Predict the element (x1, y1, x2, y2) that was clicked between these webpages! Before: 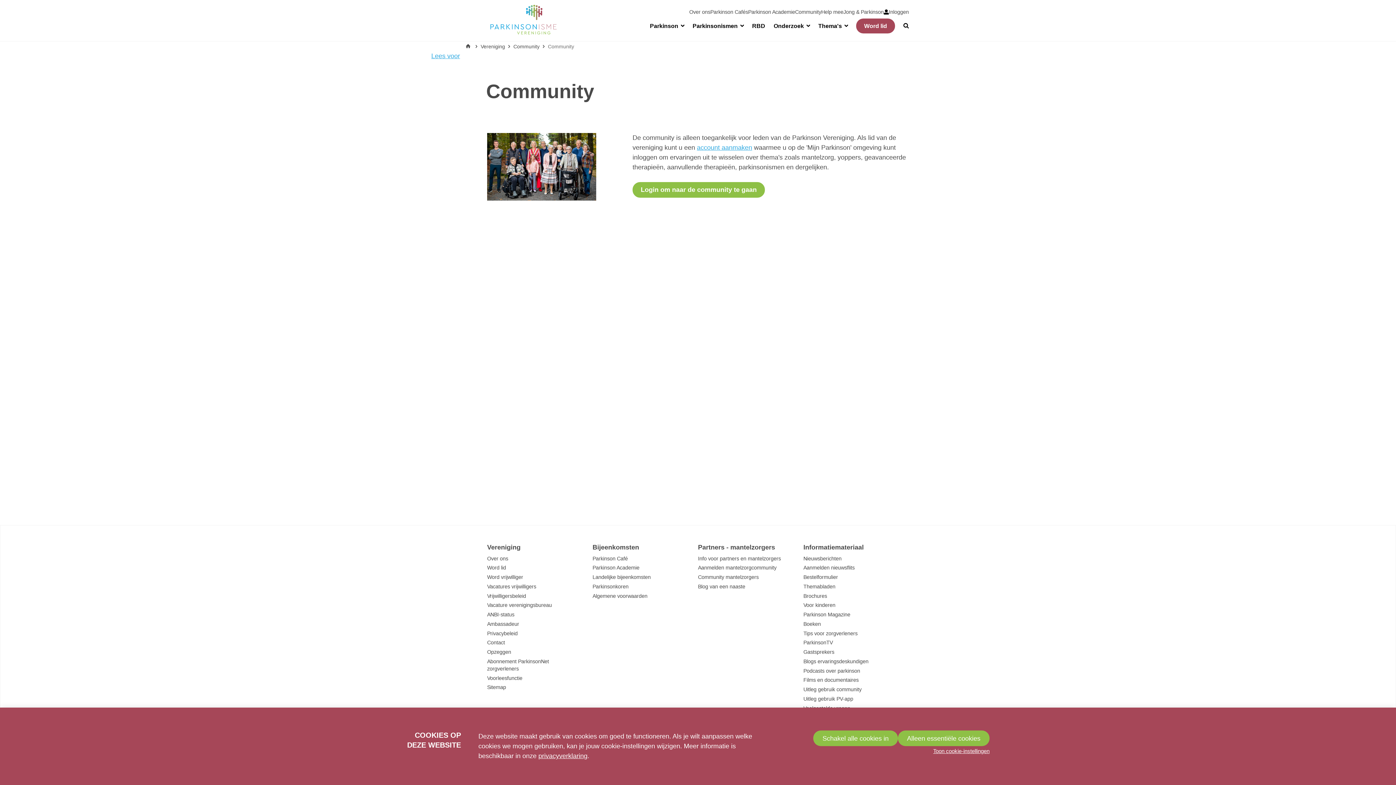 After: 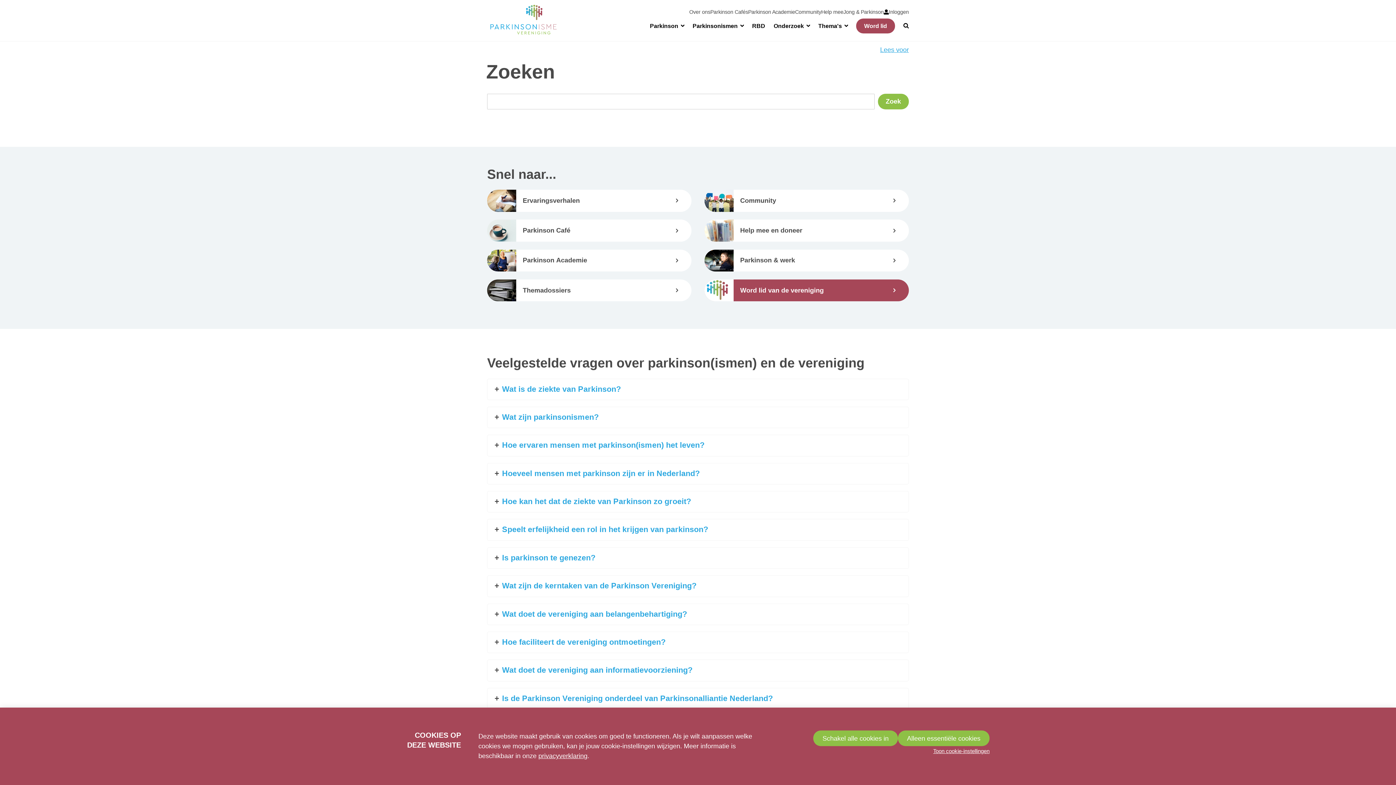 Action: bbox: (903, 18, 909, 33) label: Zoek